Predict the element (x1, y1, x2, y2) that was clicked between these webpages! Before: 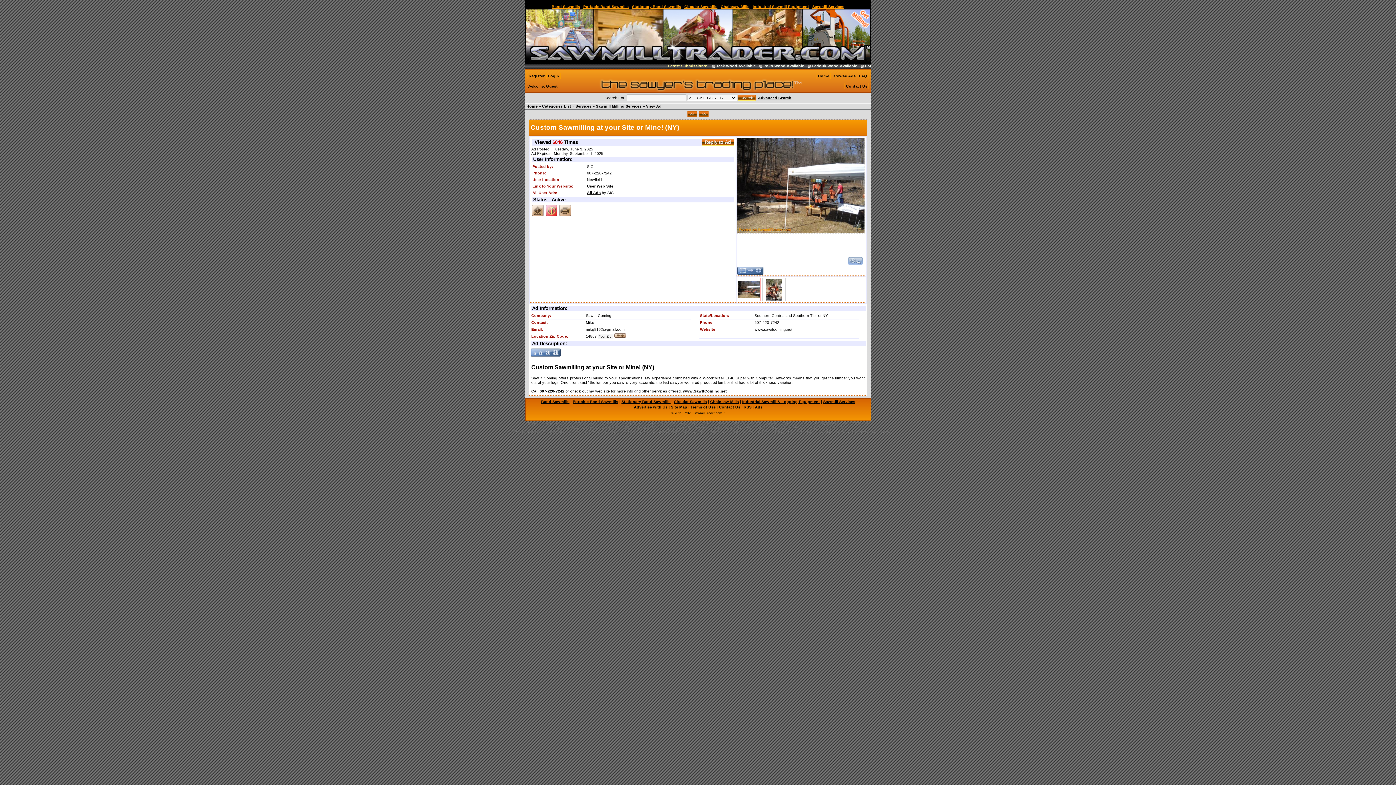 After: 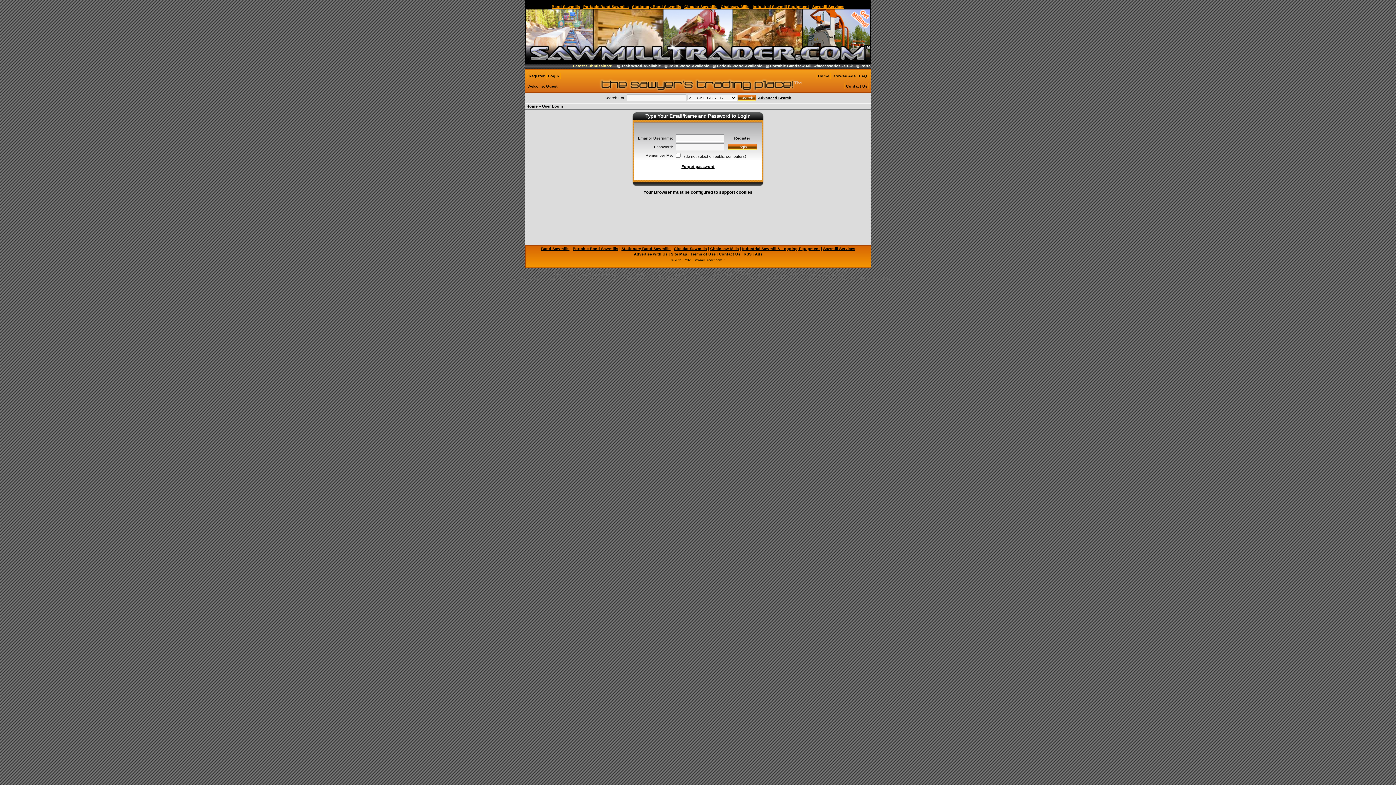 Action: label: Login bbox: (546, 72, 560, 79)